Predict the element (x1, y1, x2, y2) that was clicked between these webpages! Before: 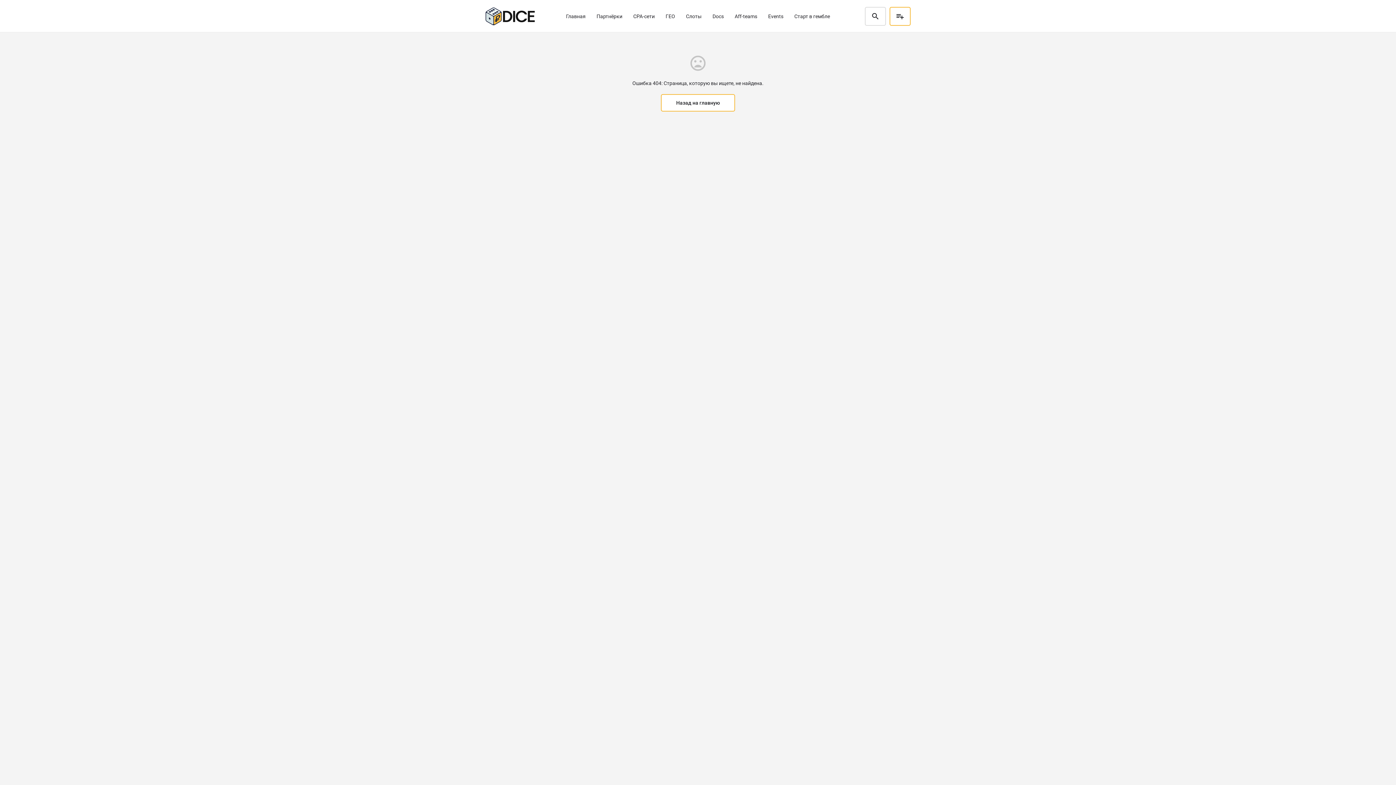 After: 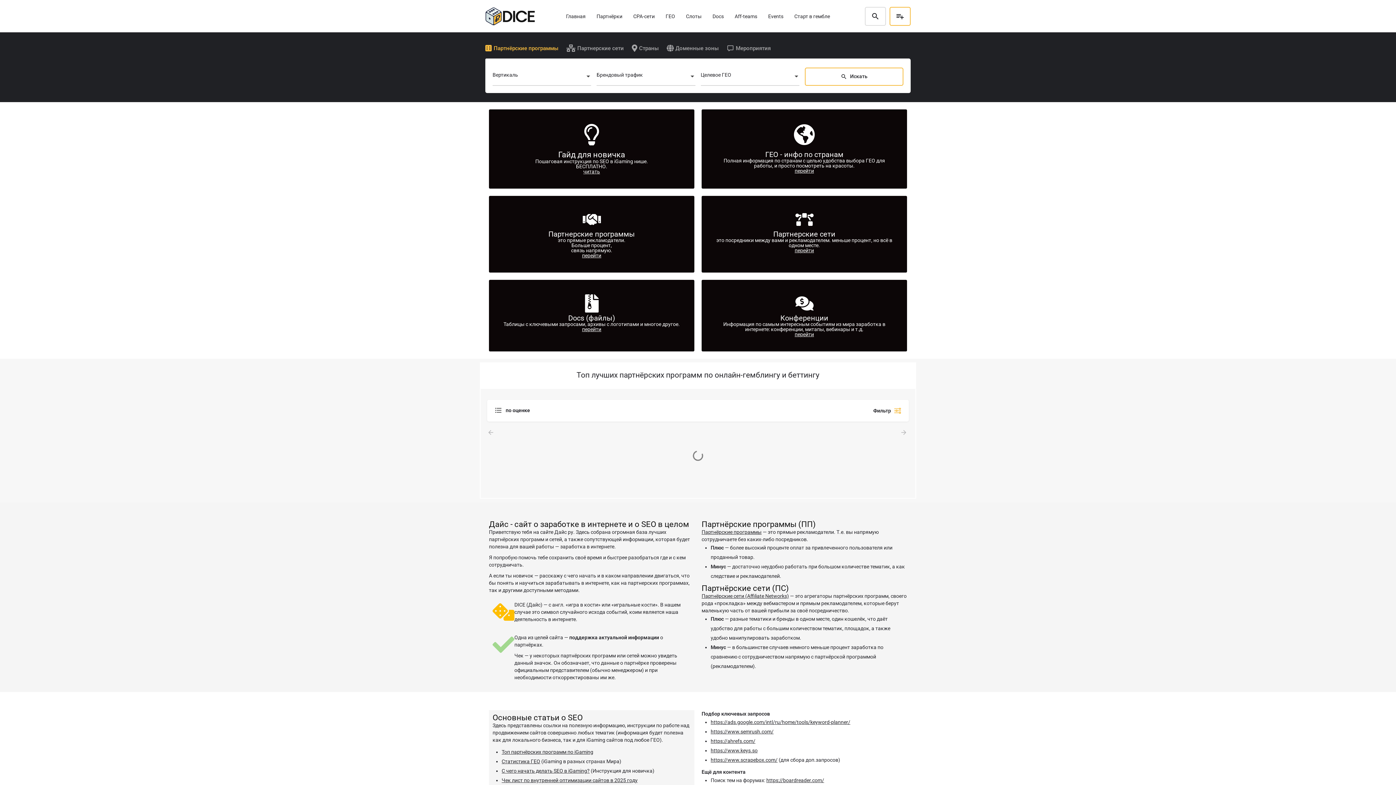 Action: bbox: (661, 94, 735, 111) label: Назад на главную